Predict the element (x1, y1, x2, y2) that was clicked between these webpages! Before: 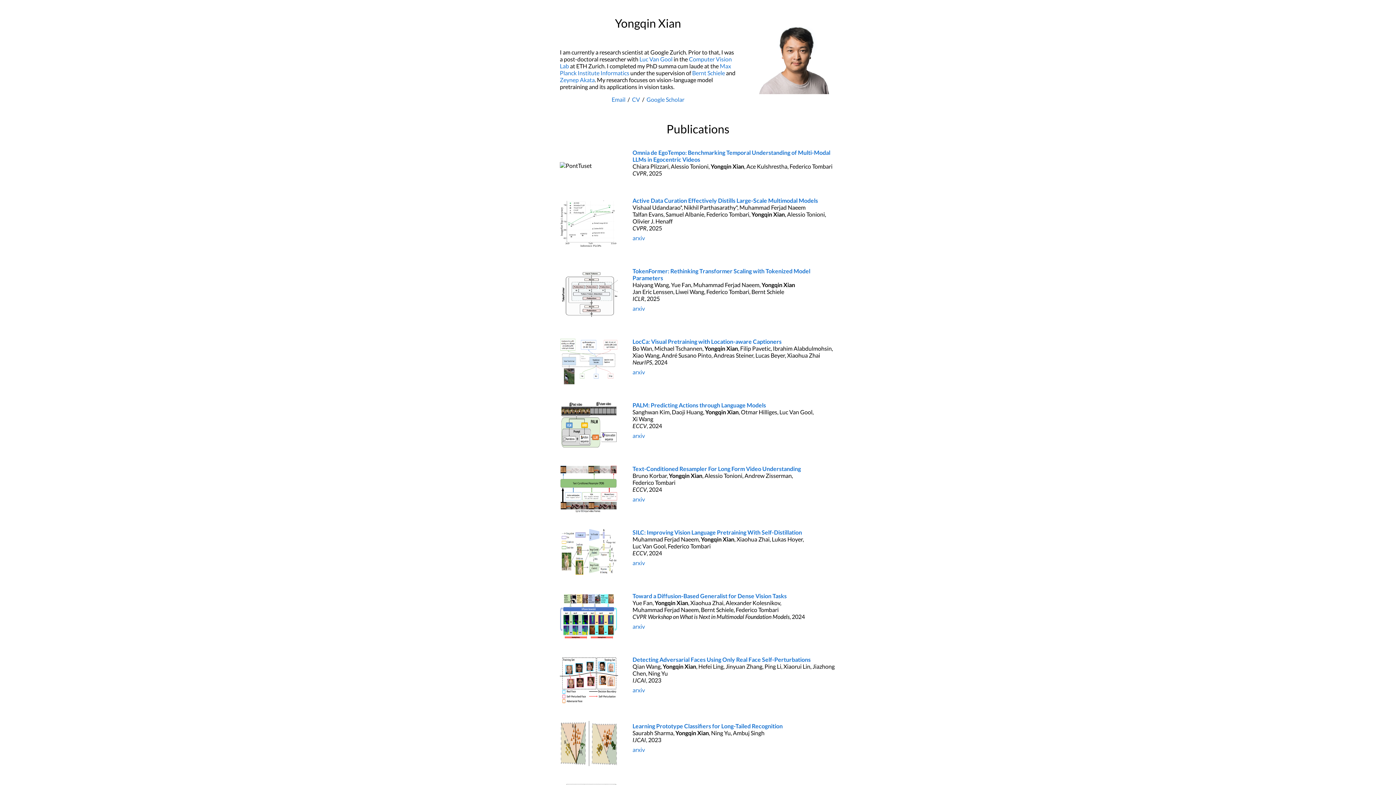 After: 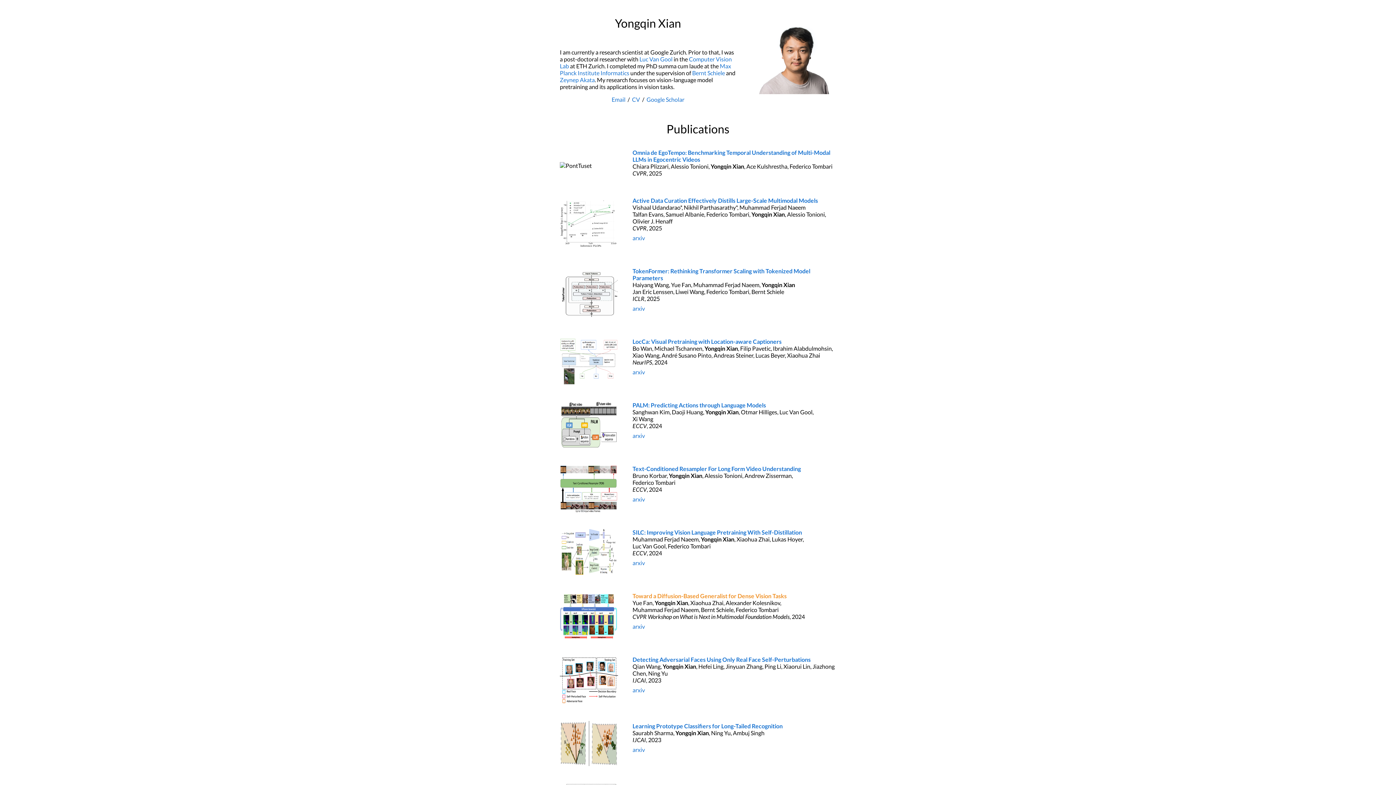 Action: label: Toward a Diffusion-Based Generalist for Dense Vision Tasks bbox: (632, 592, 786, 599)